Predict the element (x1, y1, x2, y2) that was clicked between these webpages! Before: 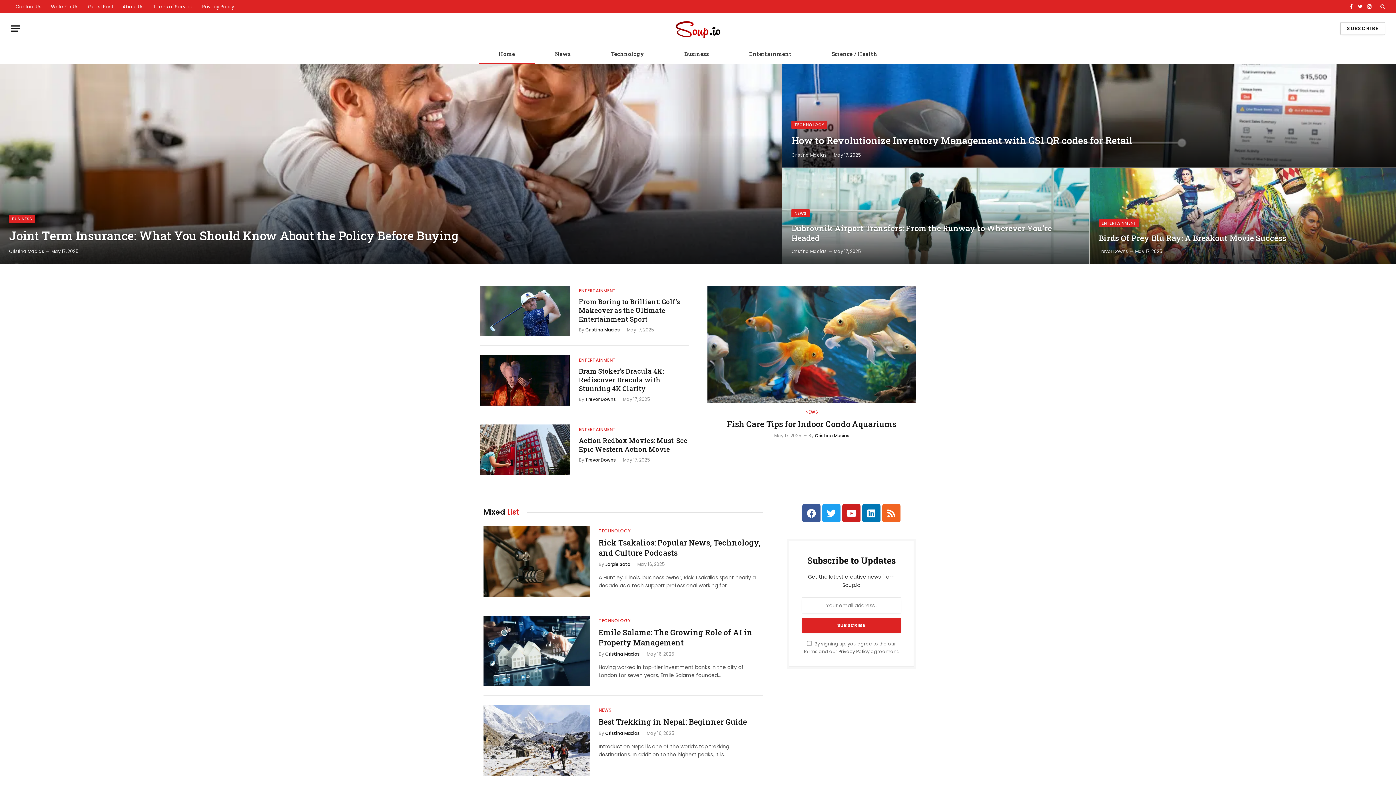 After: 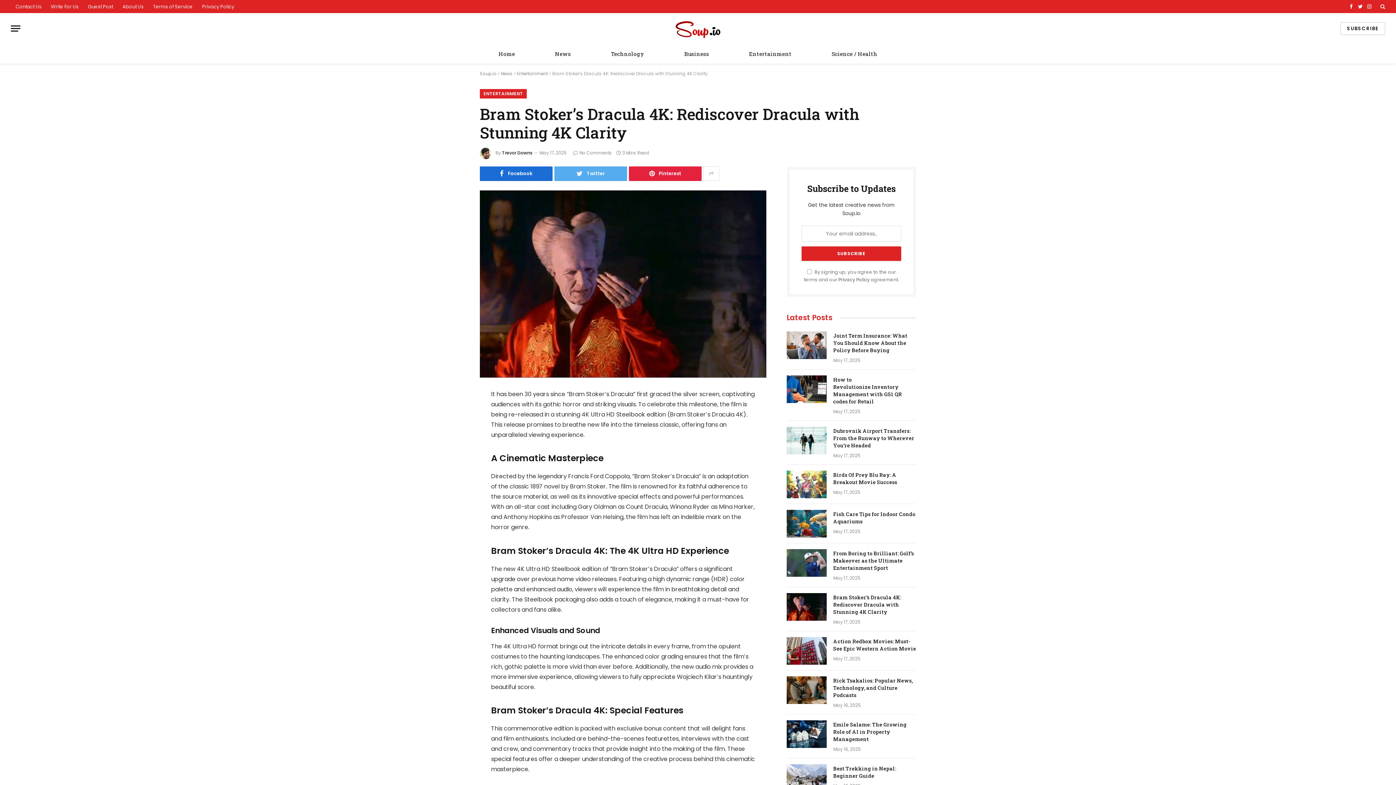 Action: label: Bram Stoker’s Dracula 4K: Rediscover Dracula with Stunning 4K Clarity bbox: (579, 366, 689, 393)